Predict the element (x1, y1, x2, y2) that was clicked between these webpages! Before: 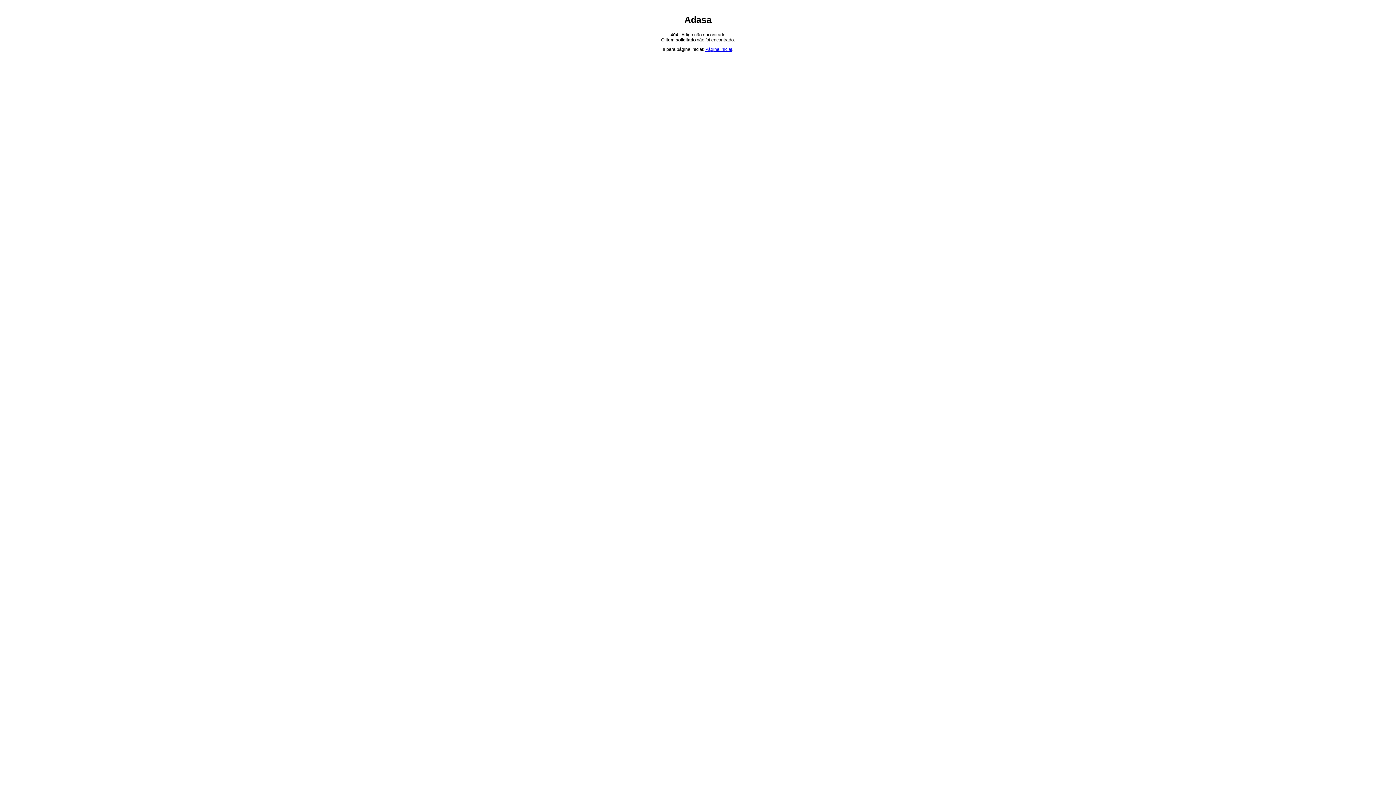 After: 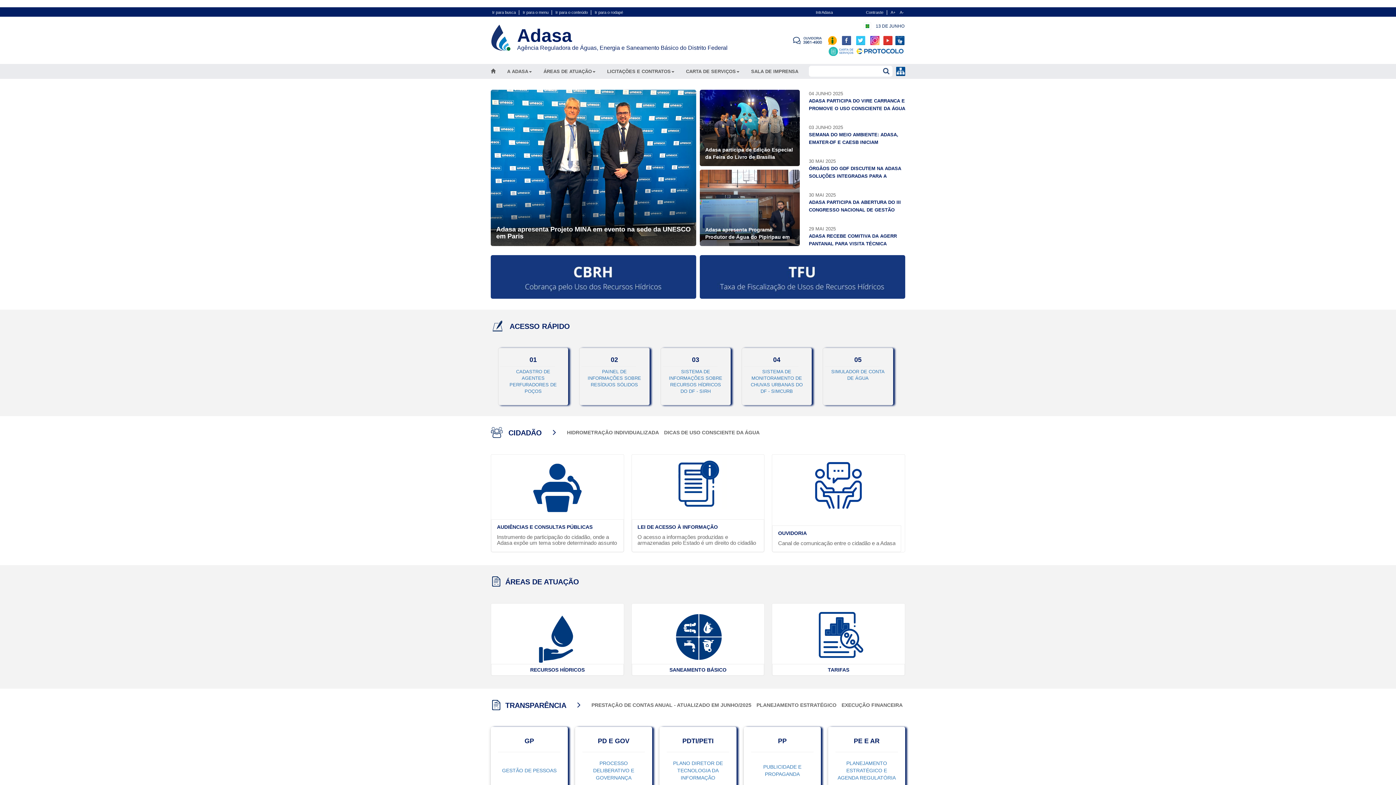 Action: bbox: (705, 47, 732, 52) label: Página inicial